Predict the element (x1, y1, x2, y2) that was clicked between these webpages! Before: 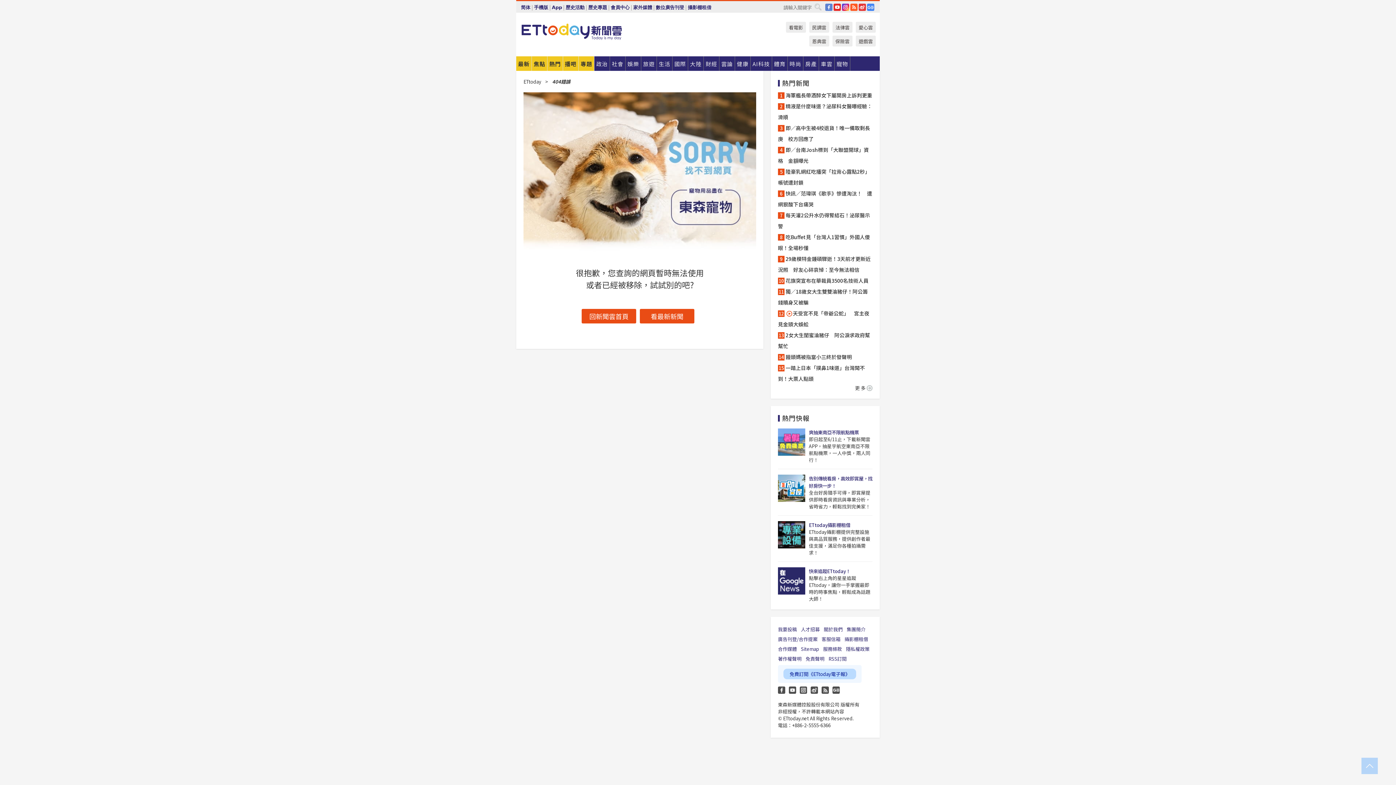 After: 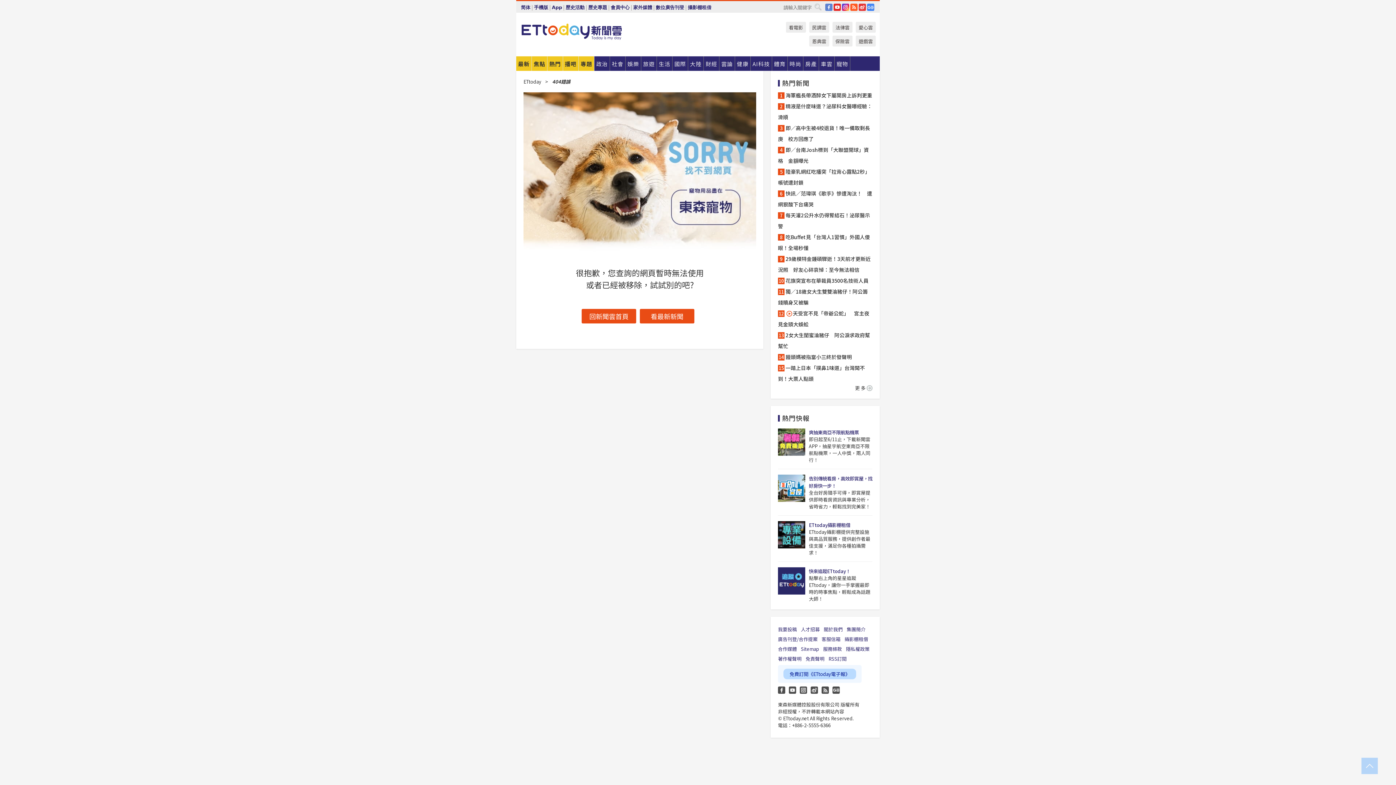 Action: bbox: (778, 567, 805, 594)